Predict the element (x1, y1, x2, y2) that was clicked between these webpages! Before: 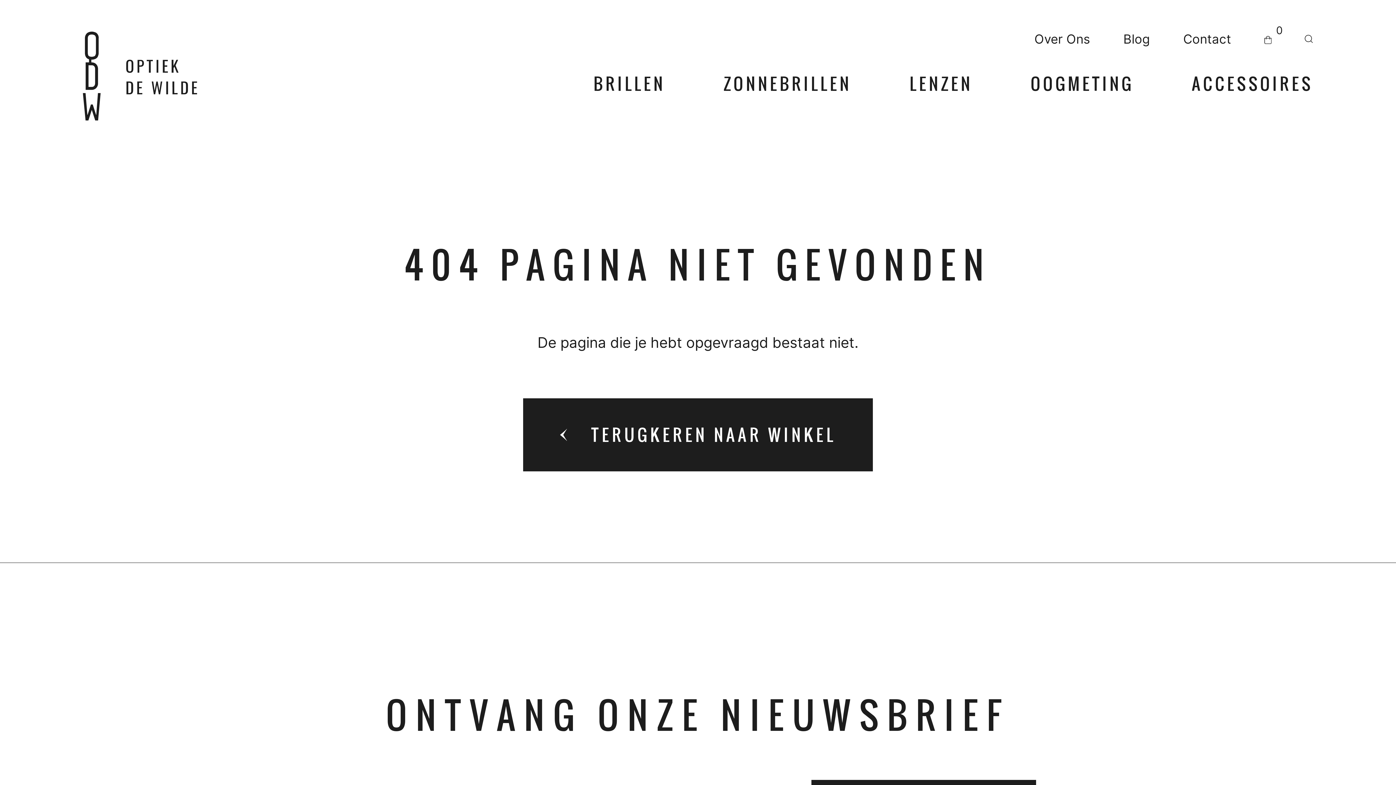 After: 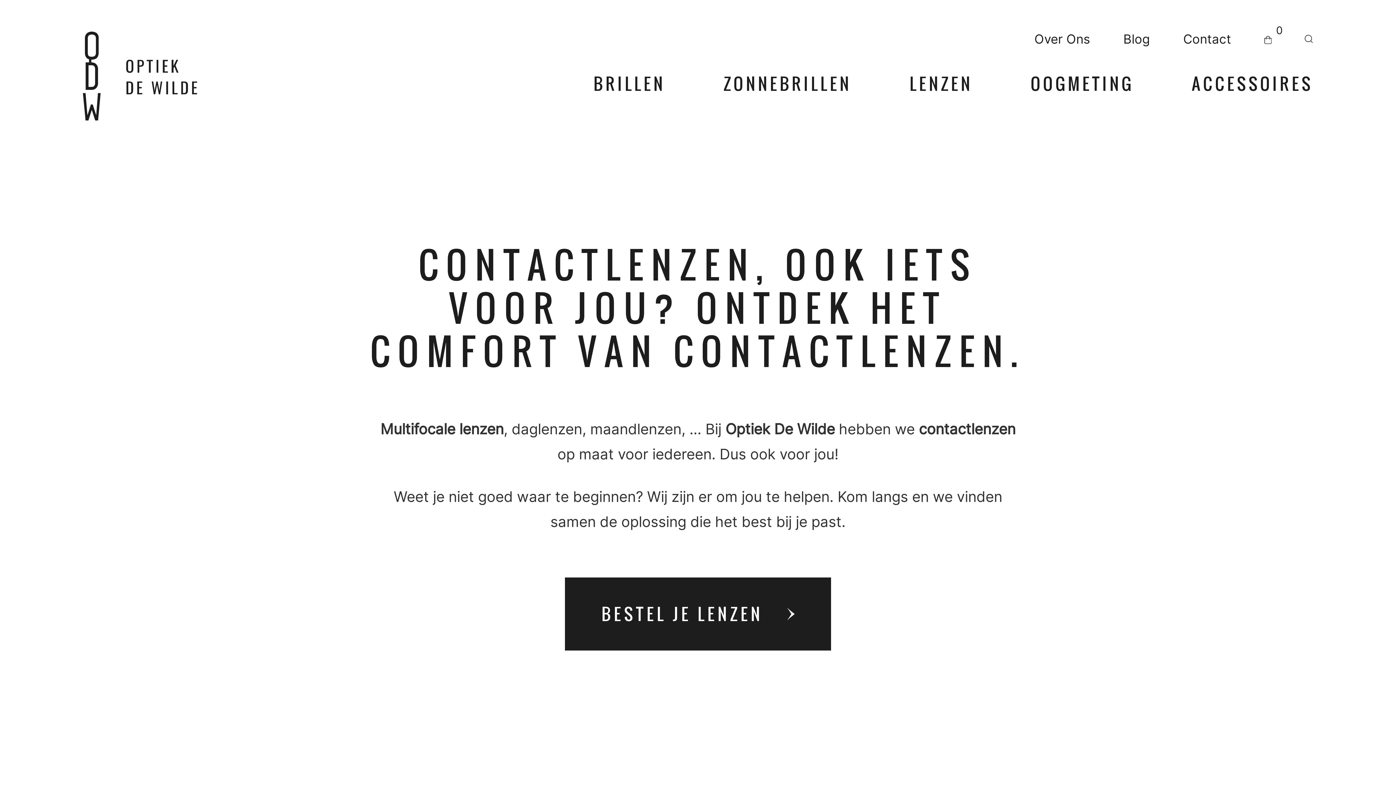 Action: label: LENZEN bbox: (909, 72, 973, 95)